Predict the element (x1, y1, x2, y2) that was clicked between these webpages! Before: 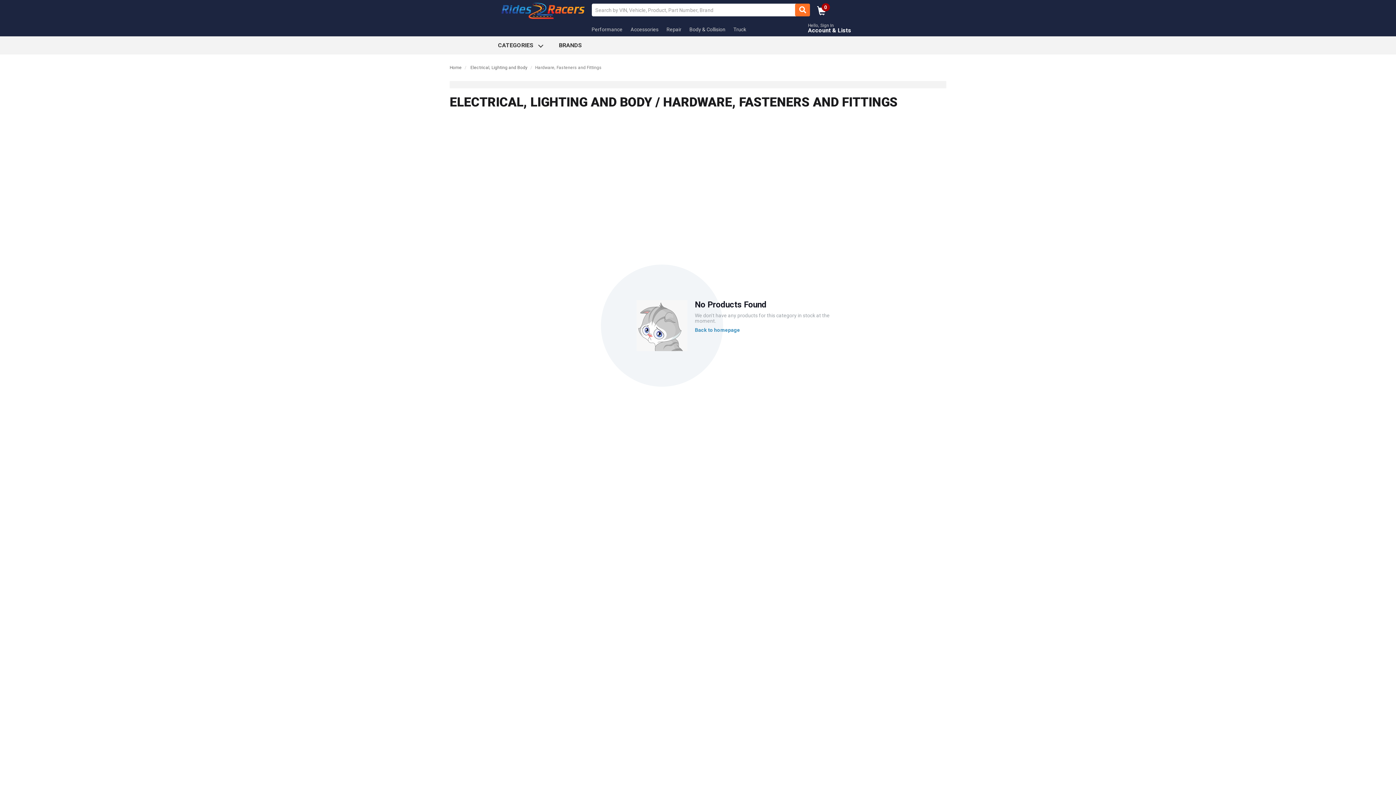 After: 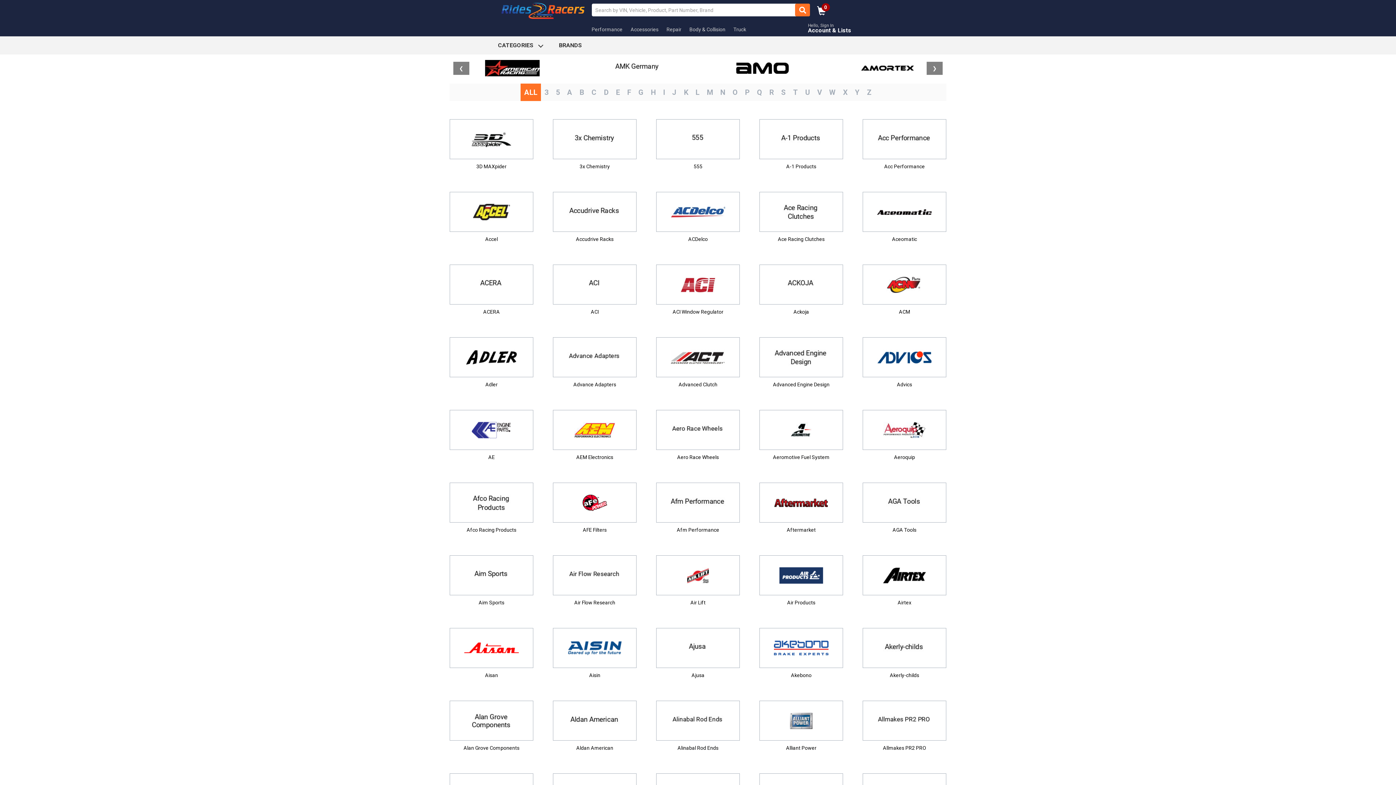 Action: label: BRANDS bbox: (559, 41, 581, 48)